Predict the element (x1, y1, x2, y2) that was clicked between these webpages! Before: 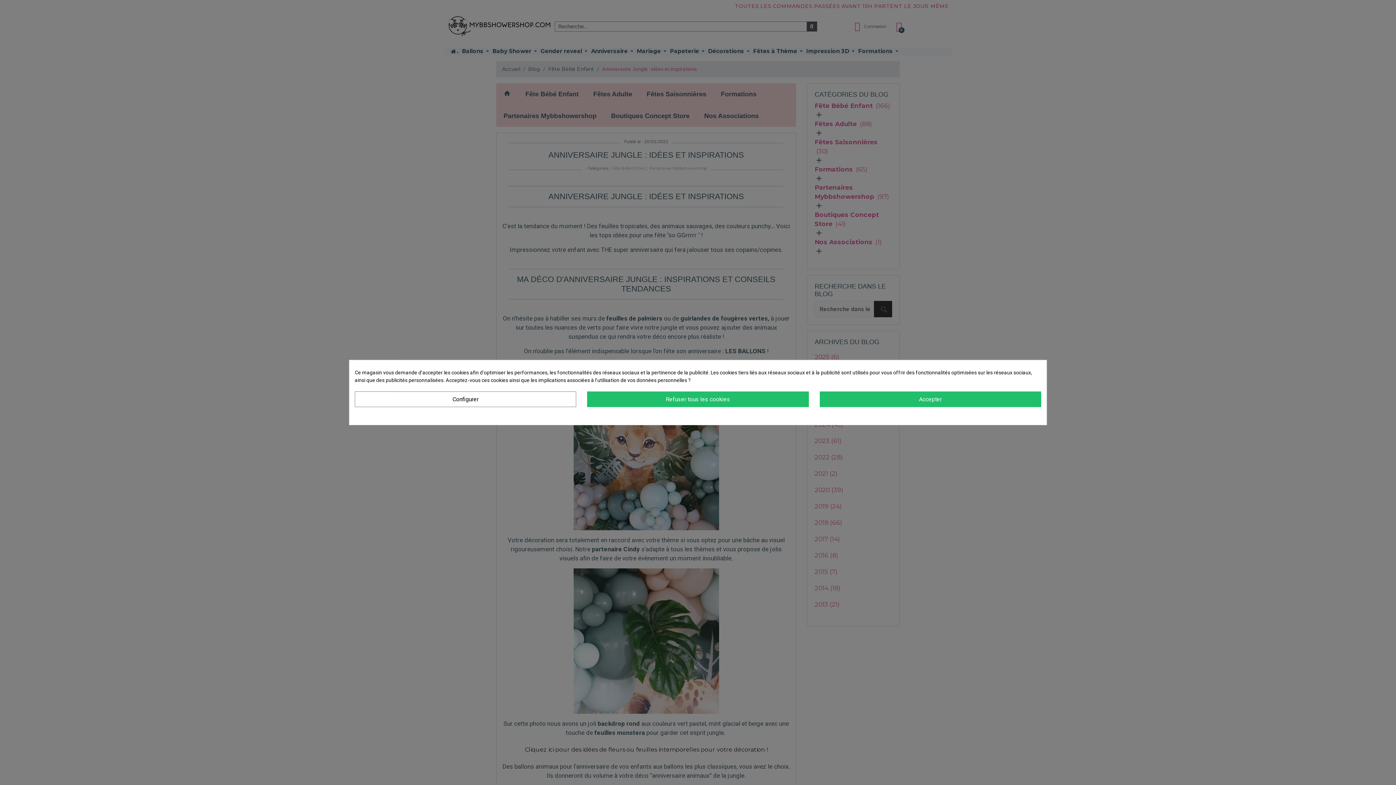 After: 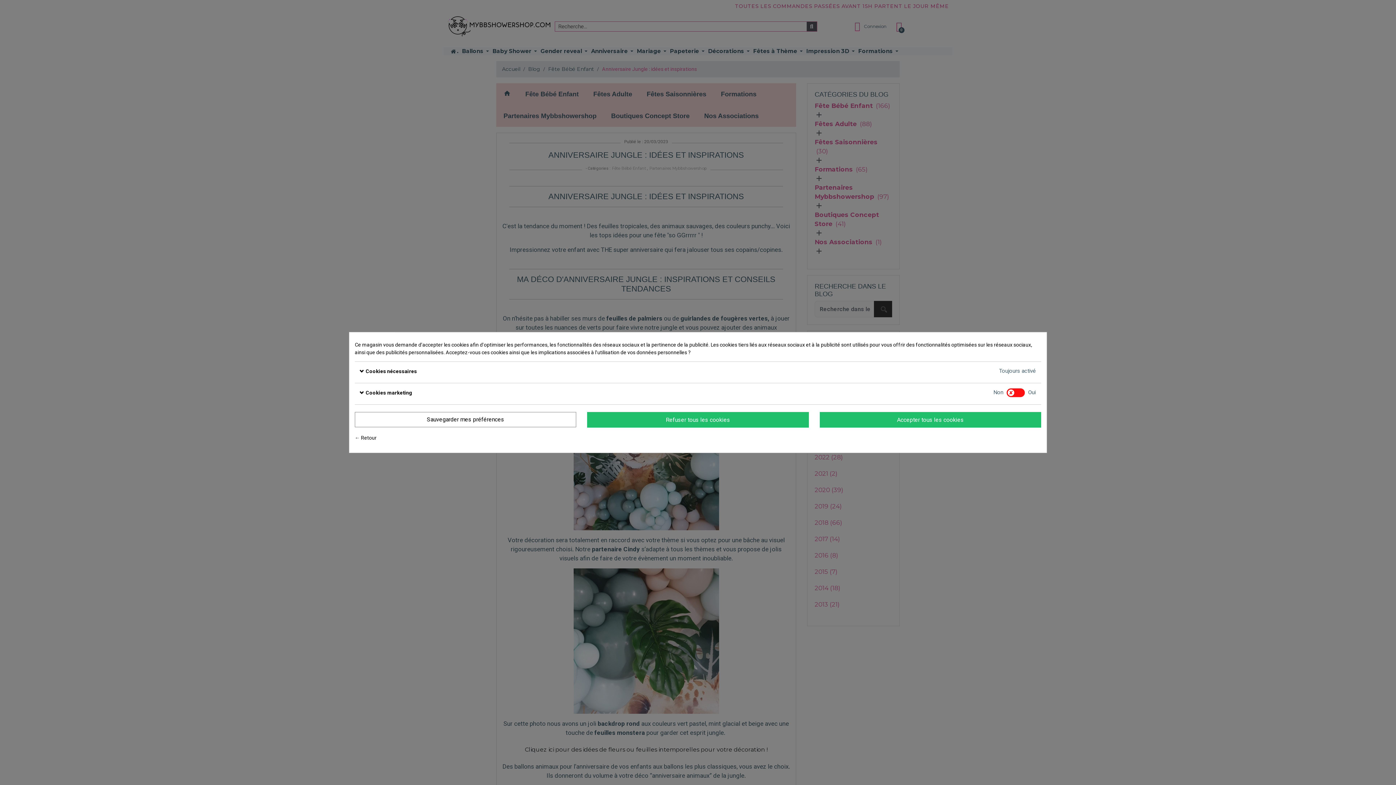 Action: label: Configurer bbox: (354, 391, 576, 407)